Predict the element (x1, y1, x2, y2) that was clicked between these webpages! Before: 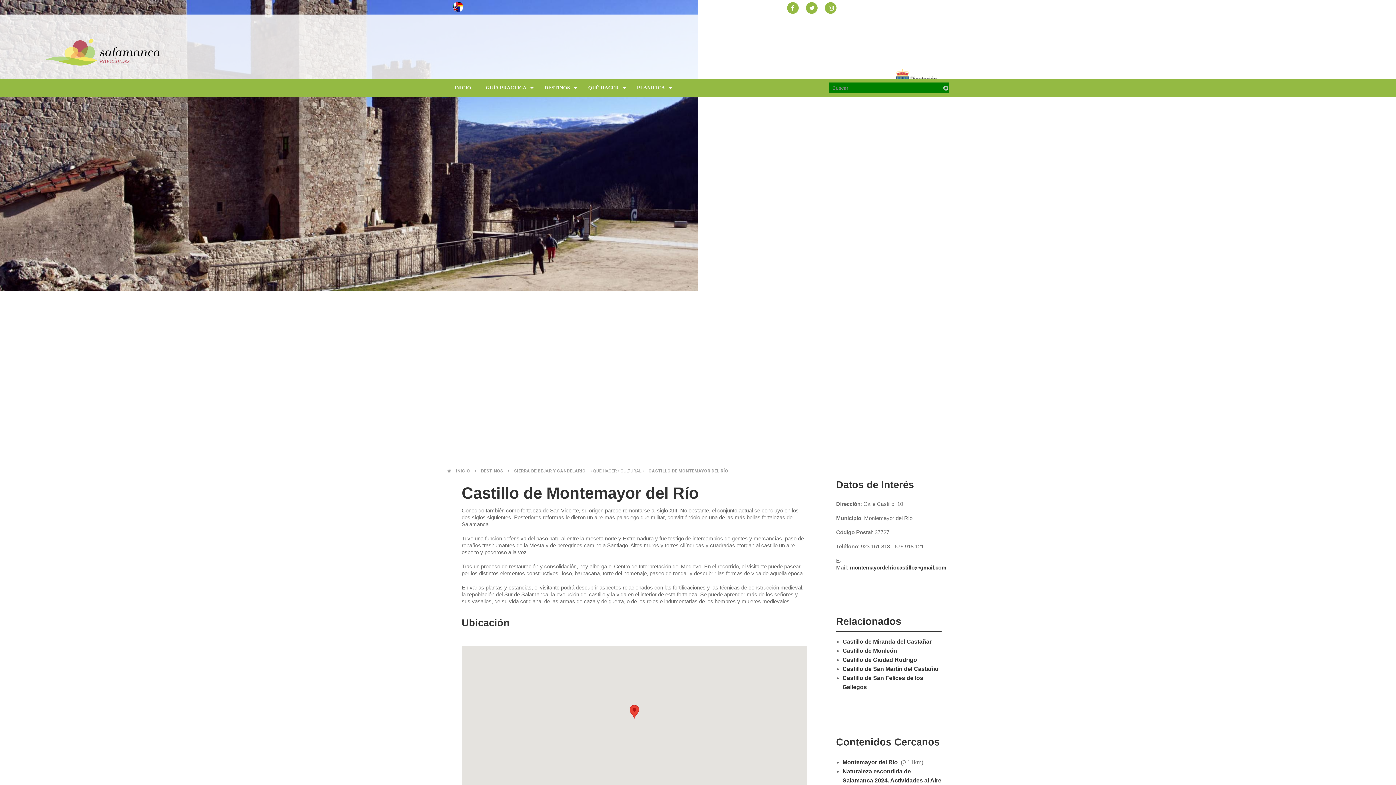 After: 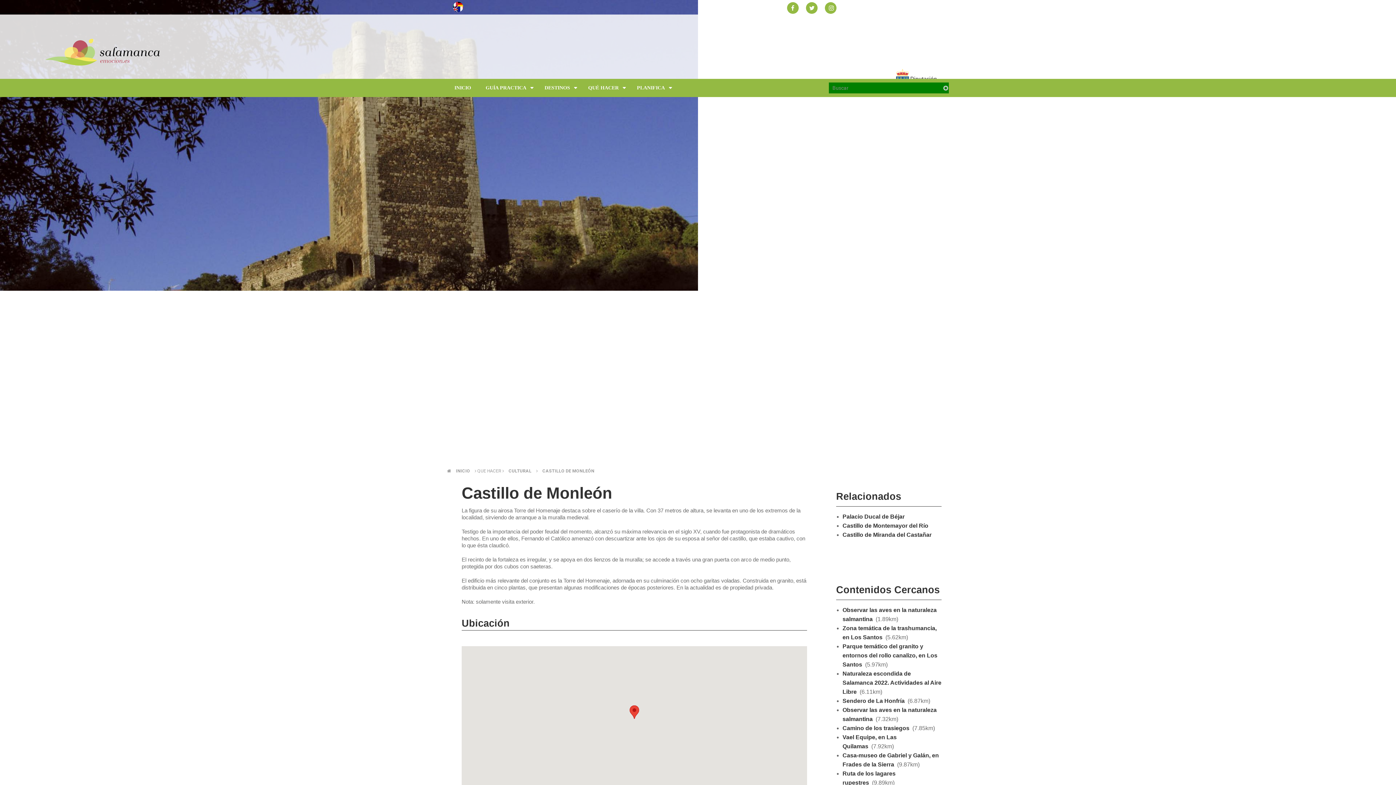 Action: bbox: (842, 648, 897, 654) label: Castillo de Monleón